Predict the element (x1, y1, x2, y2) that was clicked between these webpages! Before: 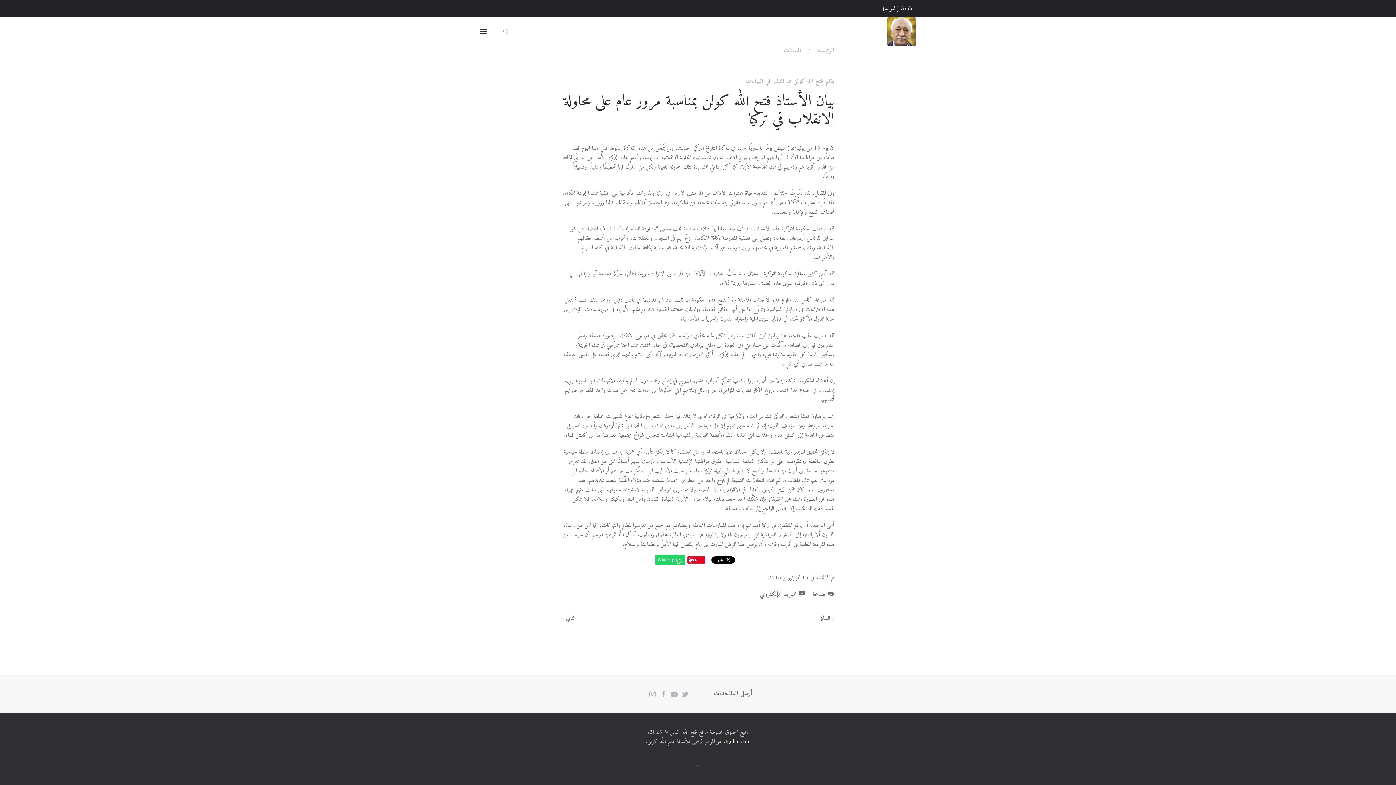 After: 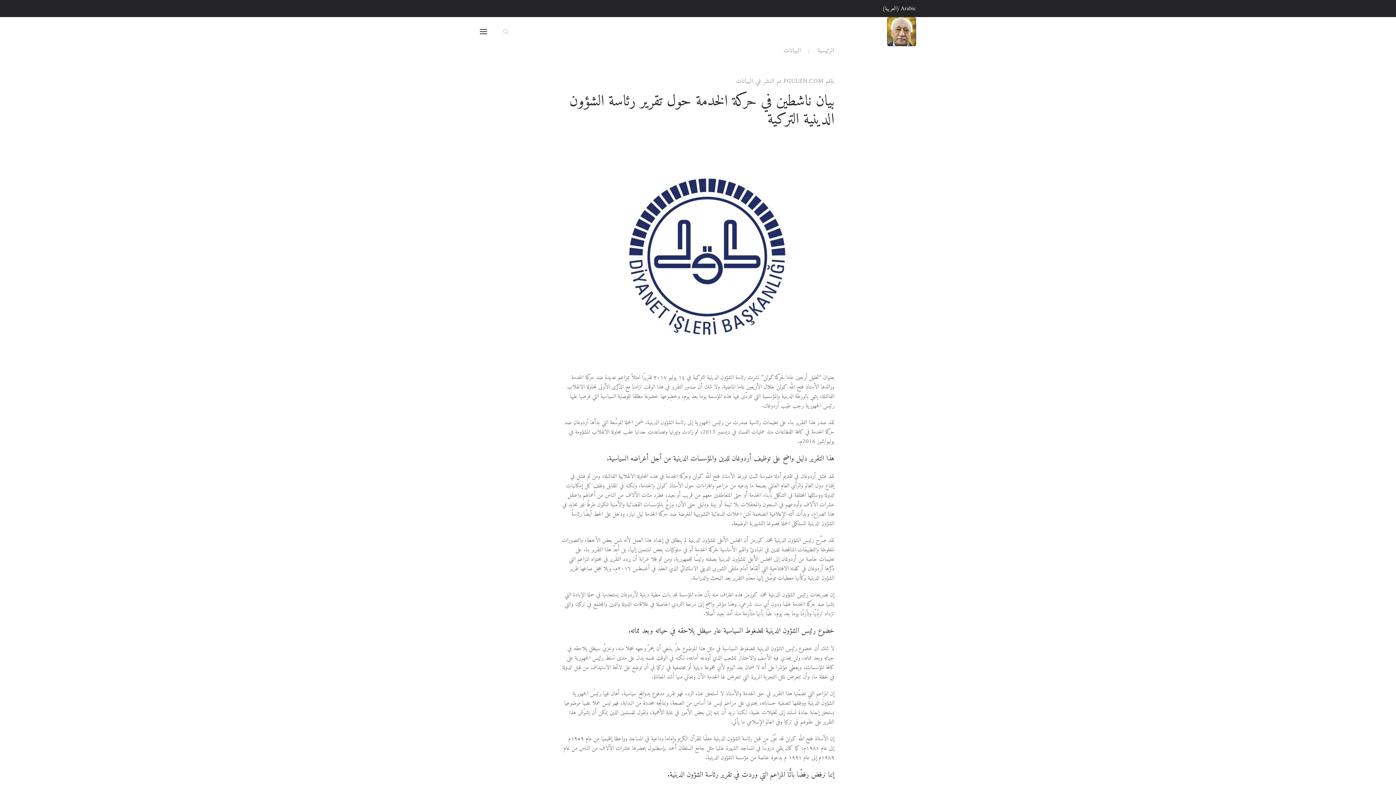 Action: bbox: (818, 614, 834, 623) label:  السابق